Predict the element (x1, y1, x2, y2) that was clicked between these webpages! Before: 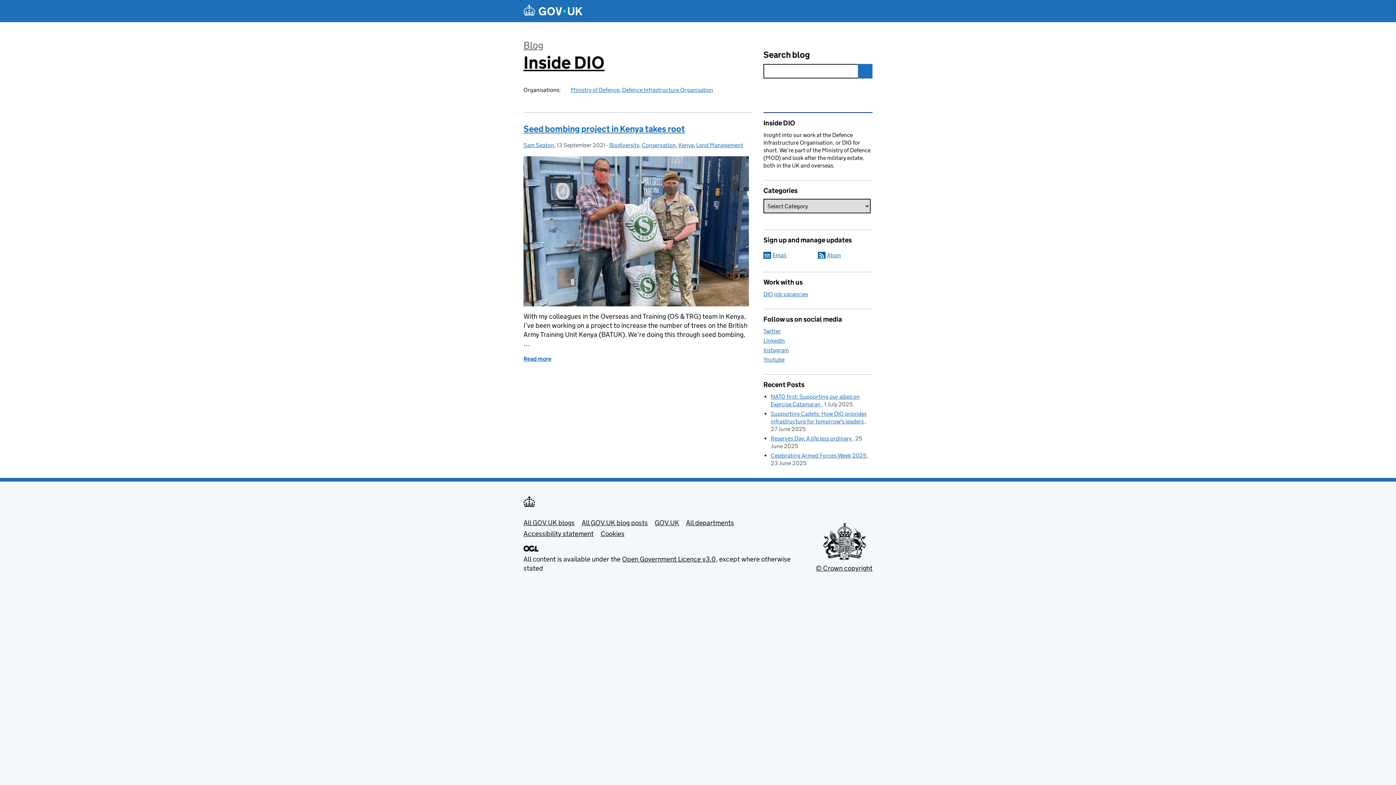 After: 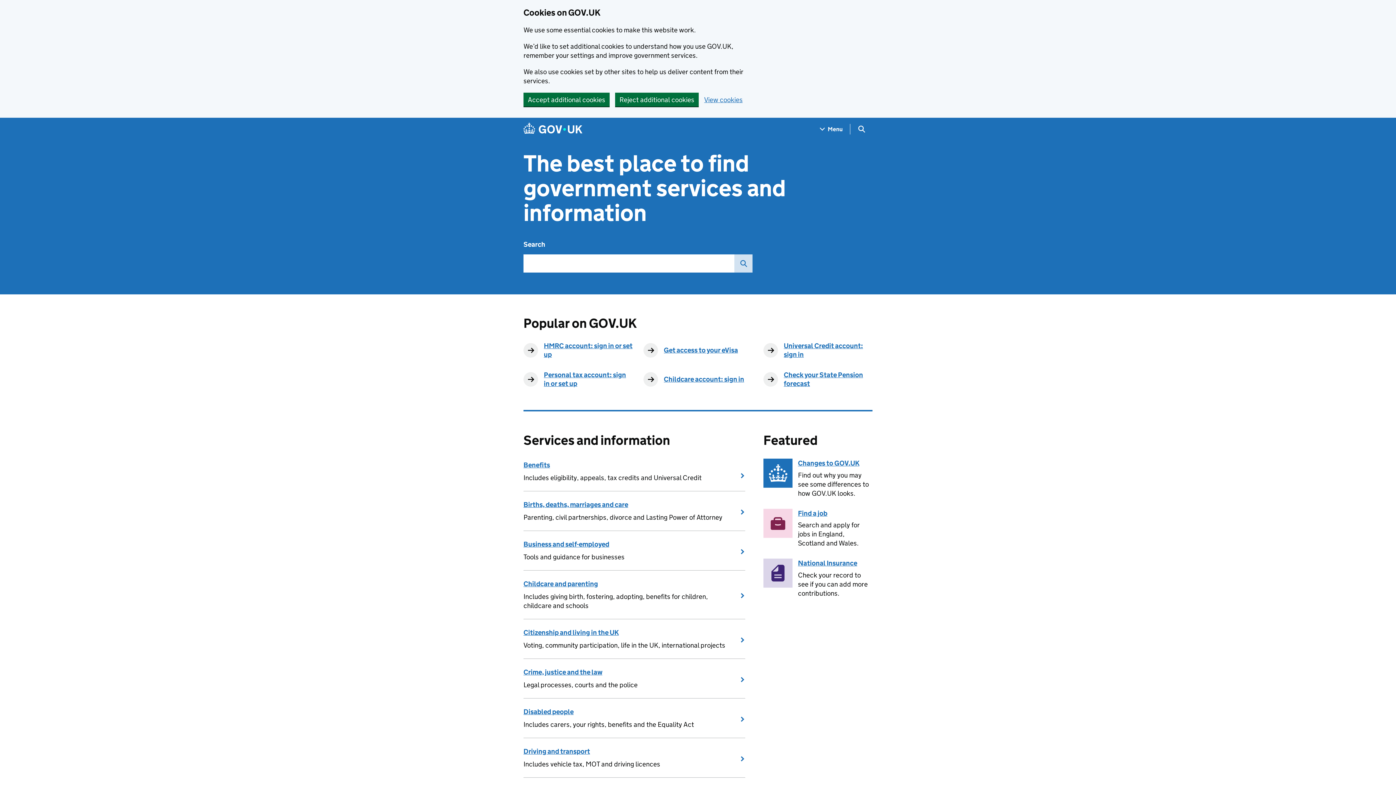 Action: bbox: (523, 4, 582, 17)